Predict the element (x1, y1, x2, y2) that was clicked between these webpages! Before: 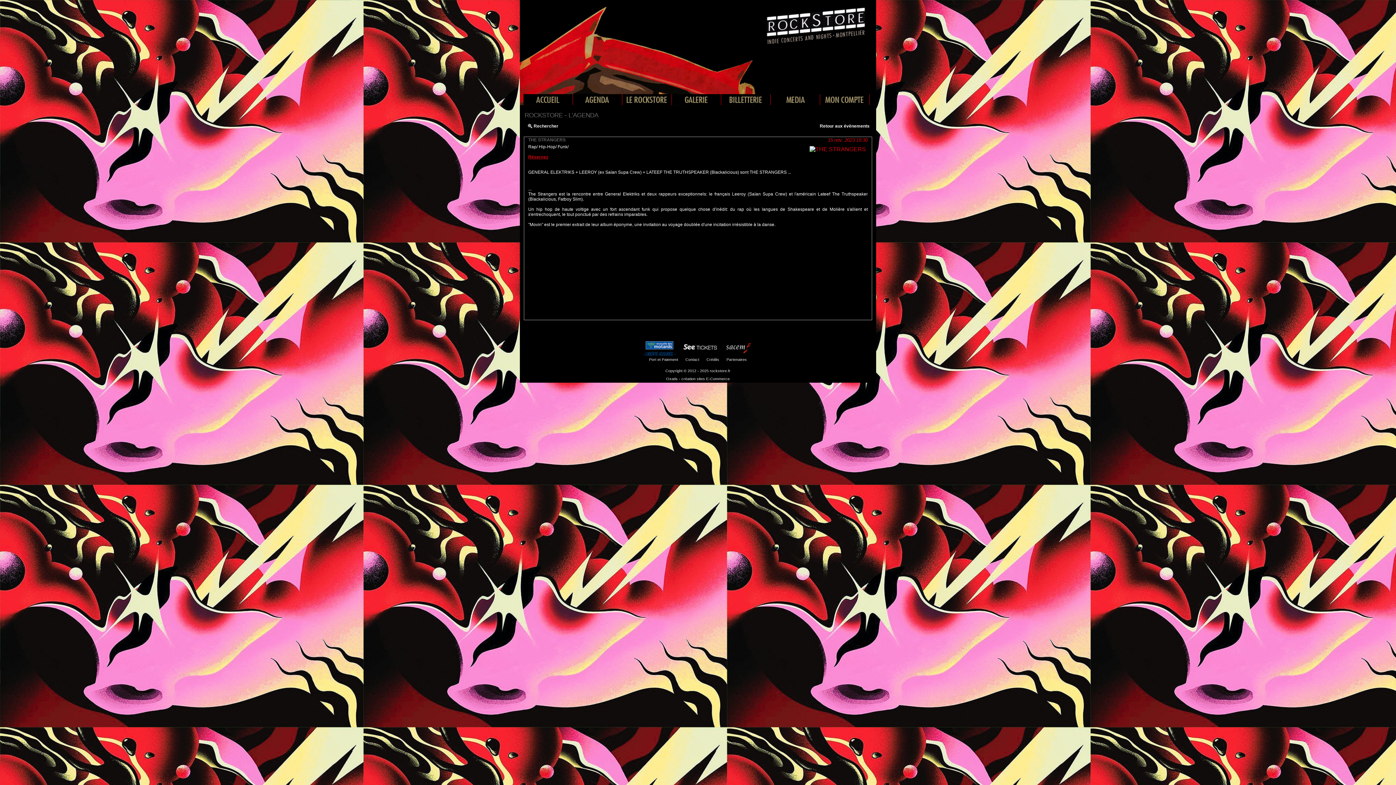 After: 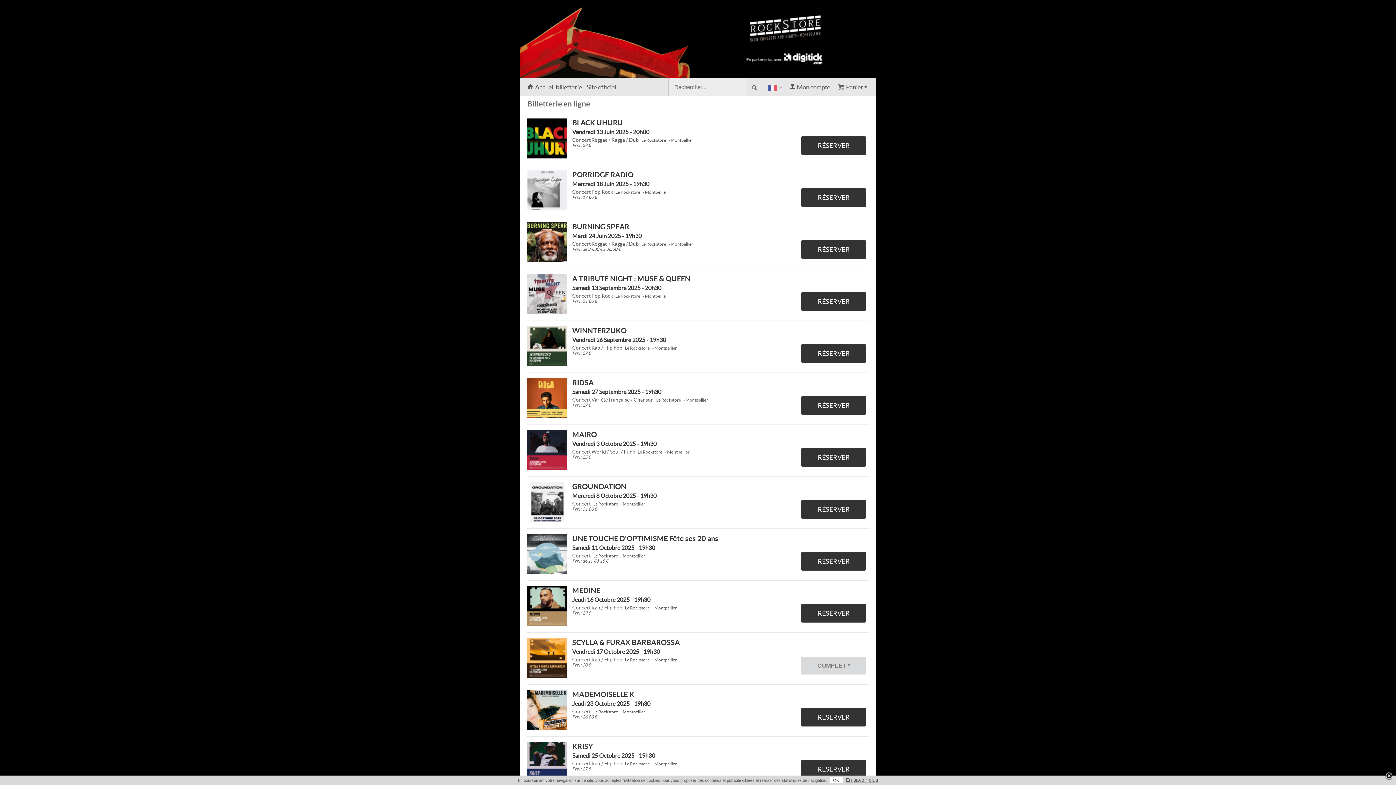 Action: bbox: (721, 94, 770, 105)